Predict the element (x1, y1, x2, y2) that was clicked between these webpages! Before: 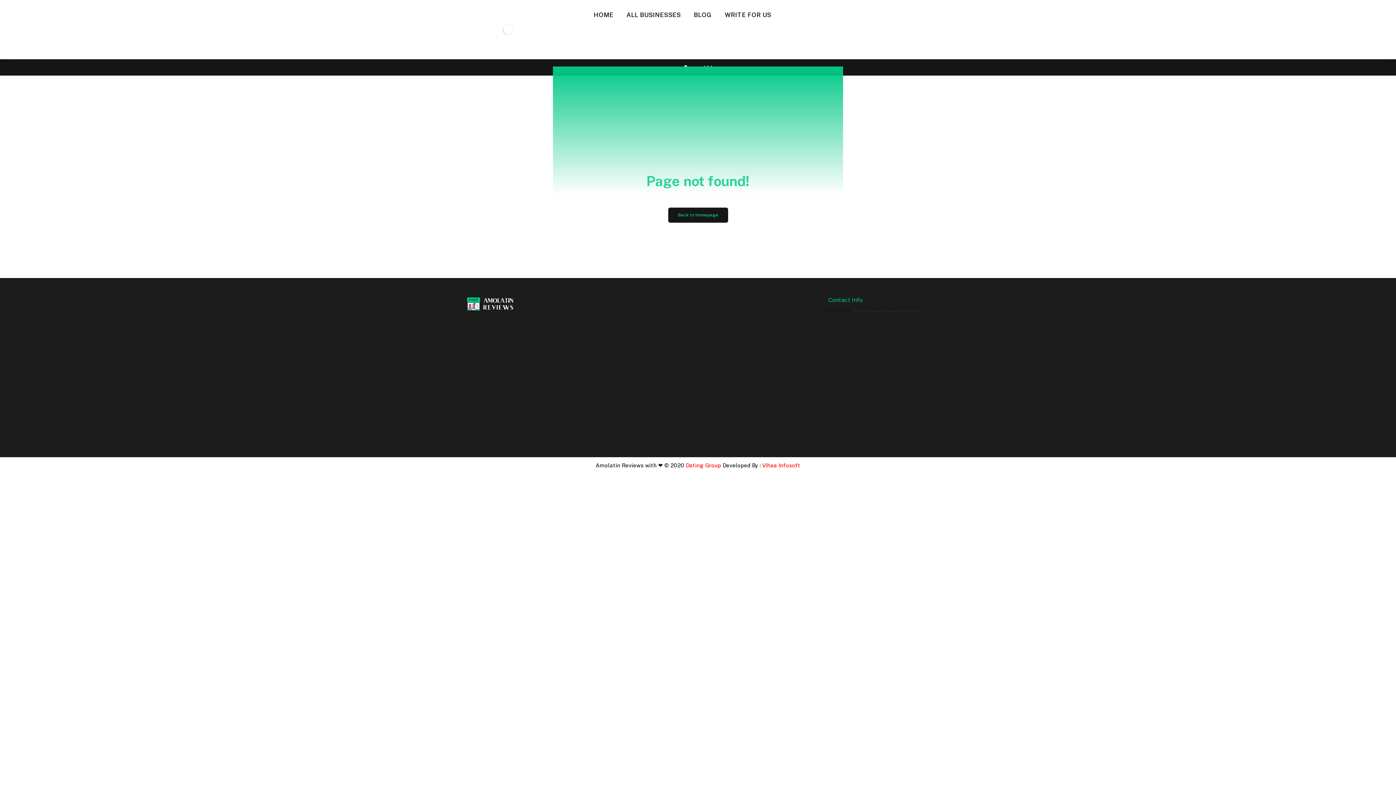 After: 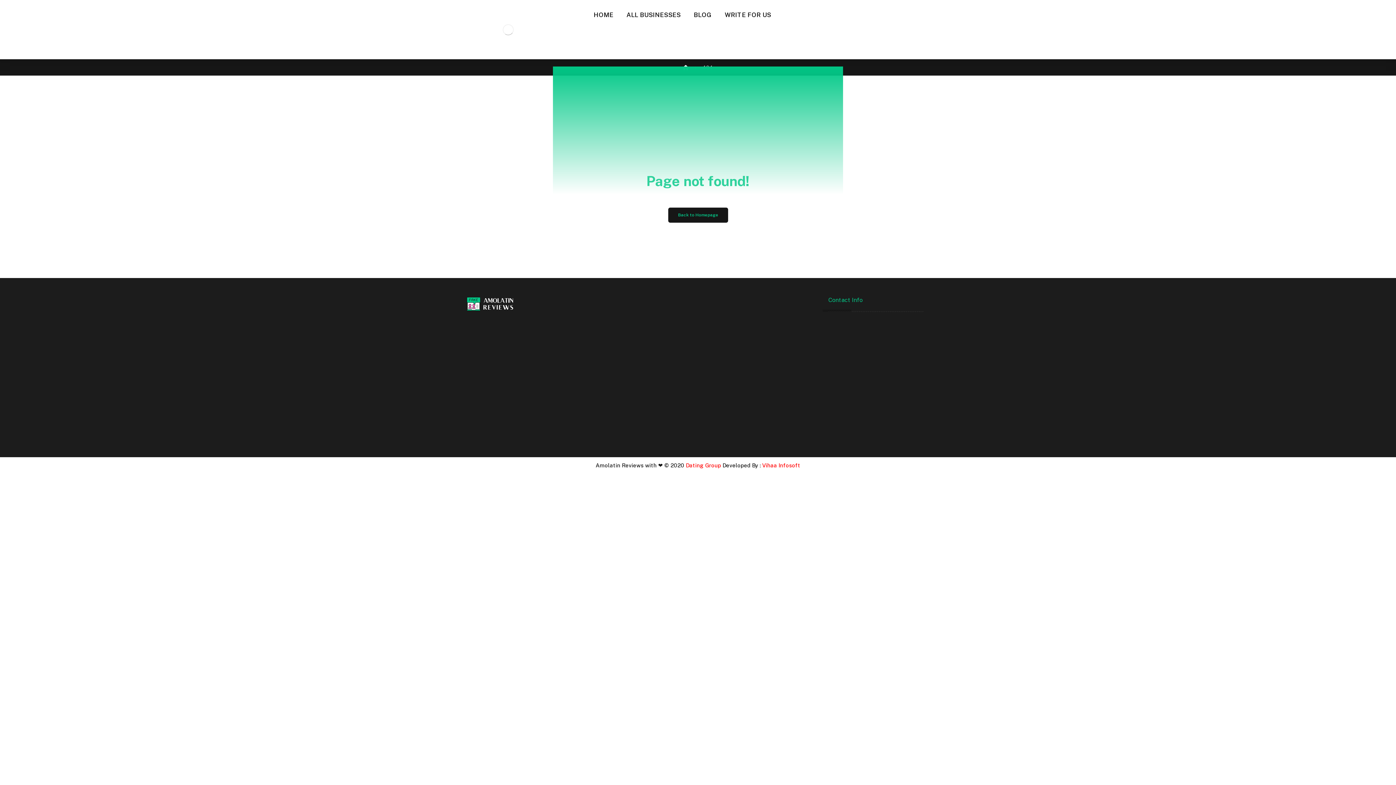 Action: bbox: (686, 462, 722, 468) label: Dating Group 